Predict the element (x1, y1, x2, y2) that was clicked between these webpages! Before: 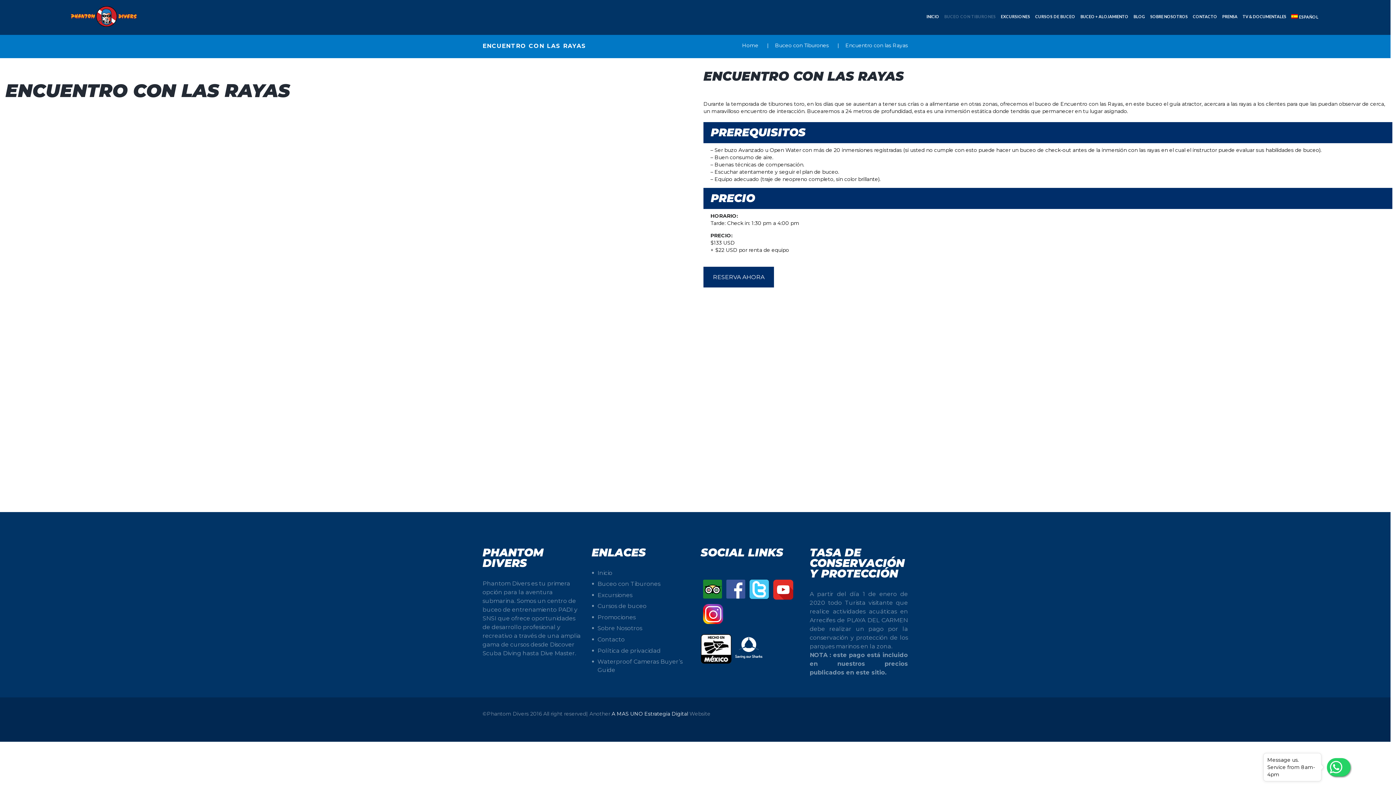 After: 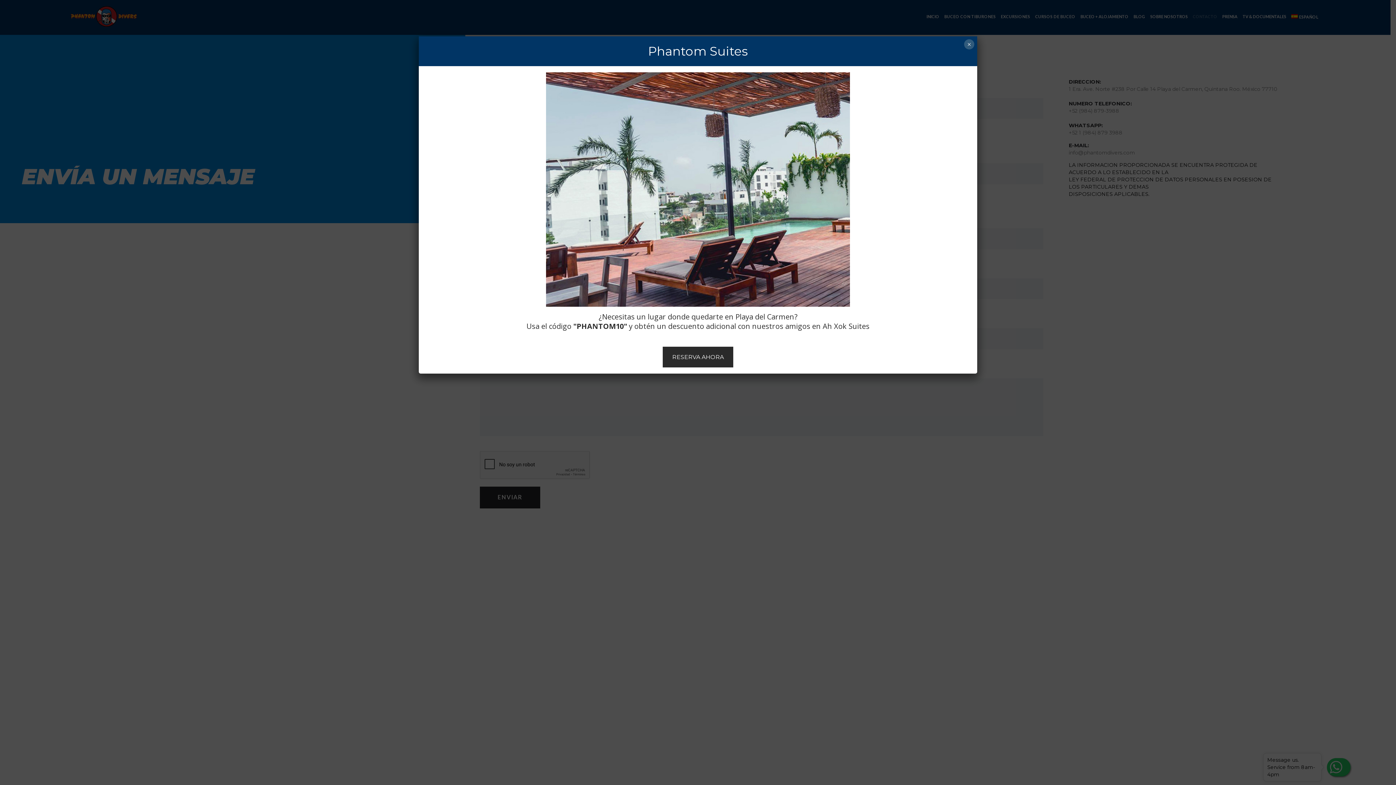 Action: bbox: (597, 636, 624, 643) label: Contacto